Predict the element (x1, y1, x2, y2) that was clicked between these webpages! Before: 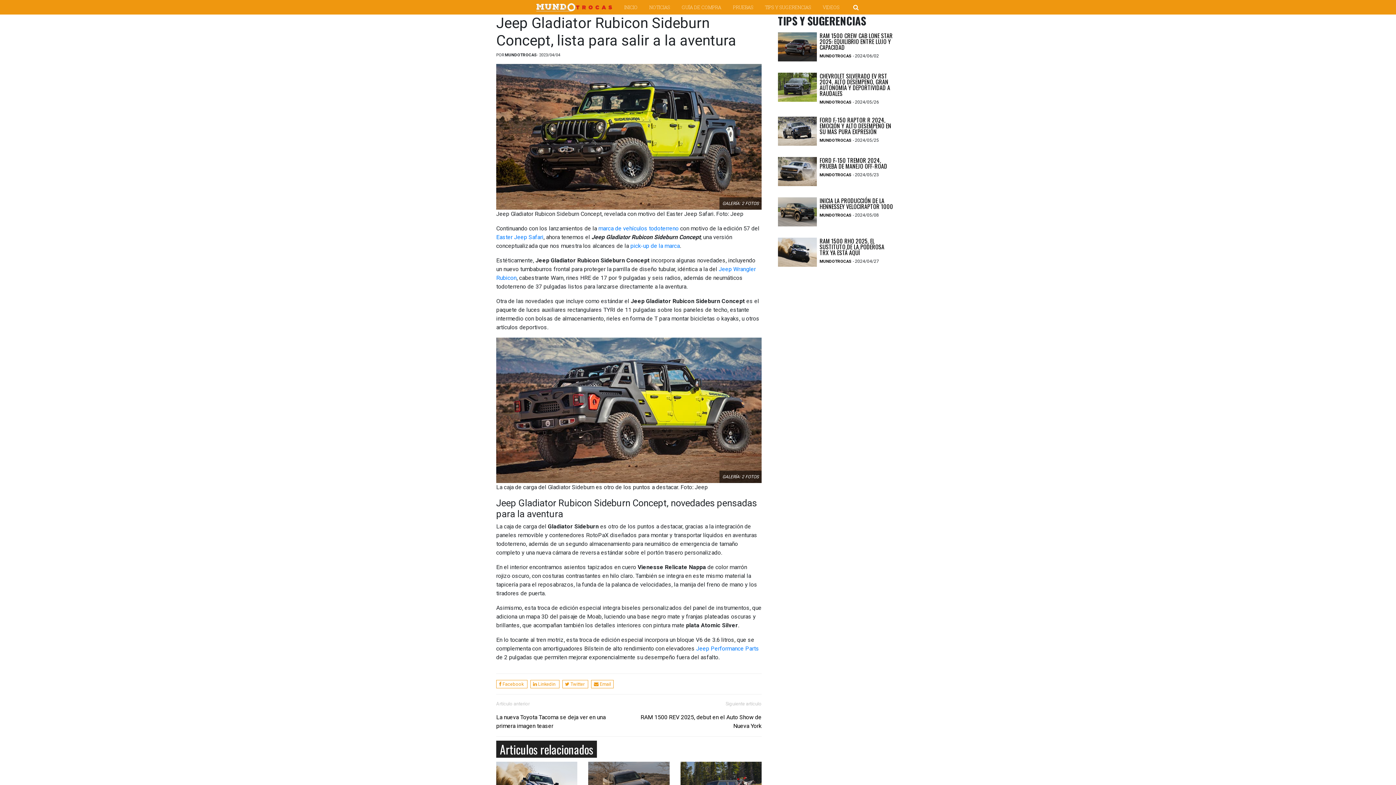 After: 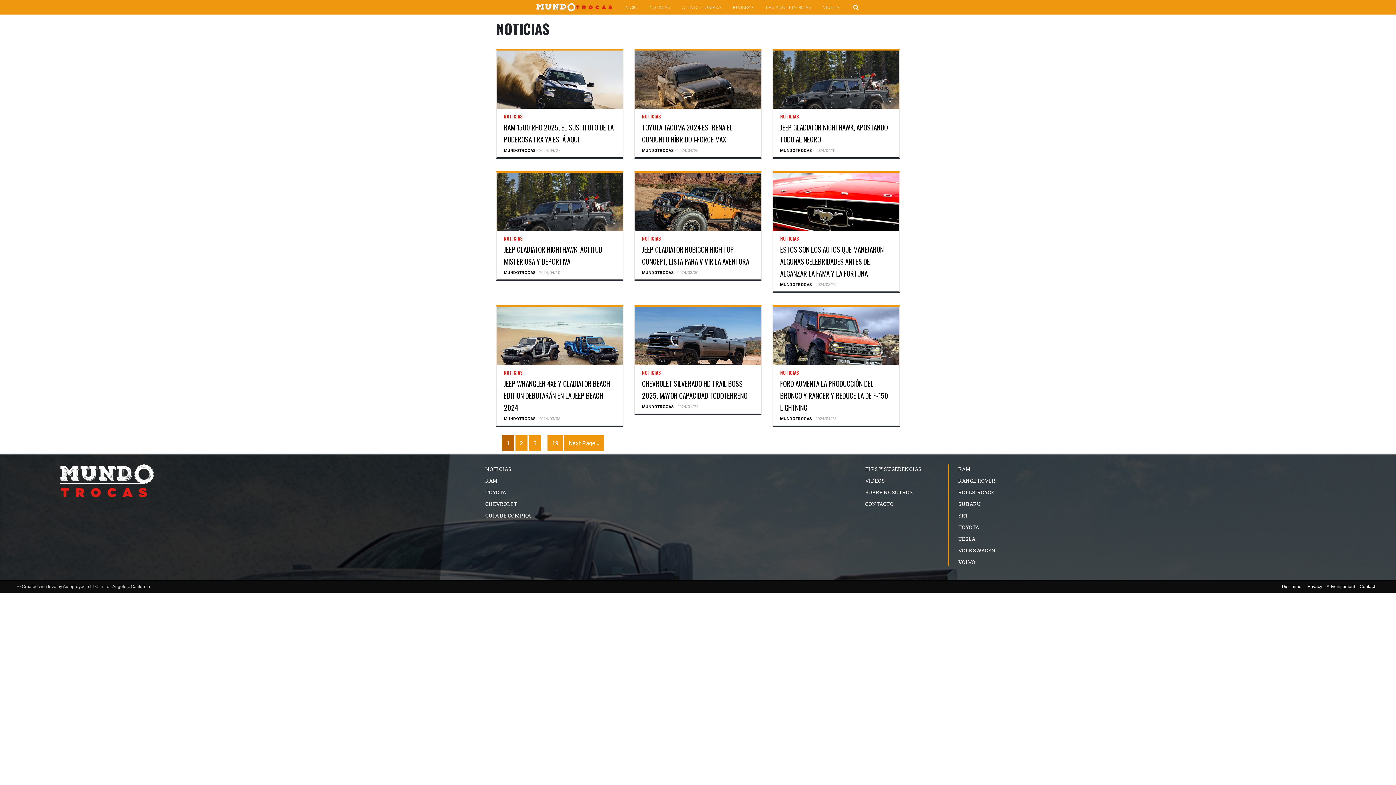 Action: label: NOTICIAS bbox: (649, 4, 670, 10)